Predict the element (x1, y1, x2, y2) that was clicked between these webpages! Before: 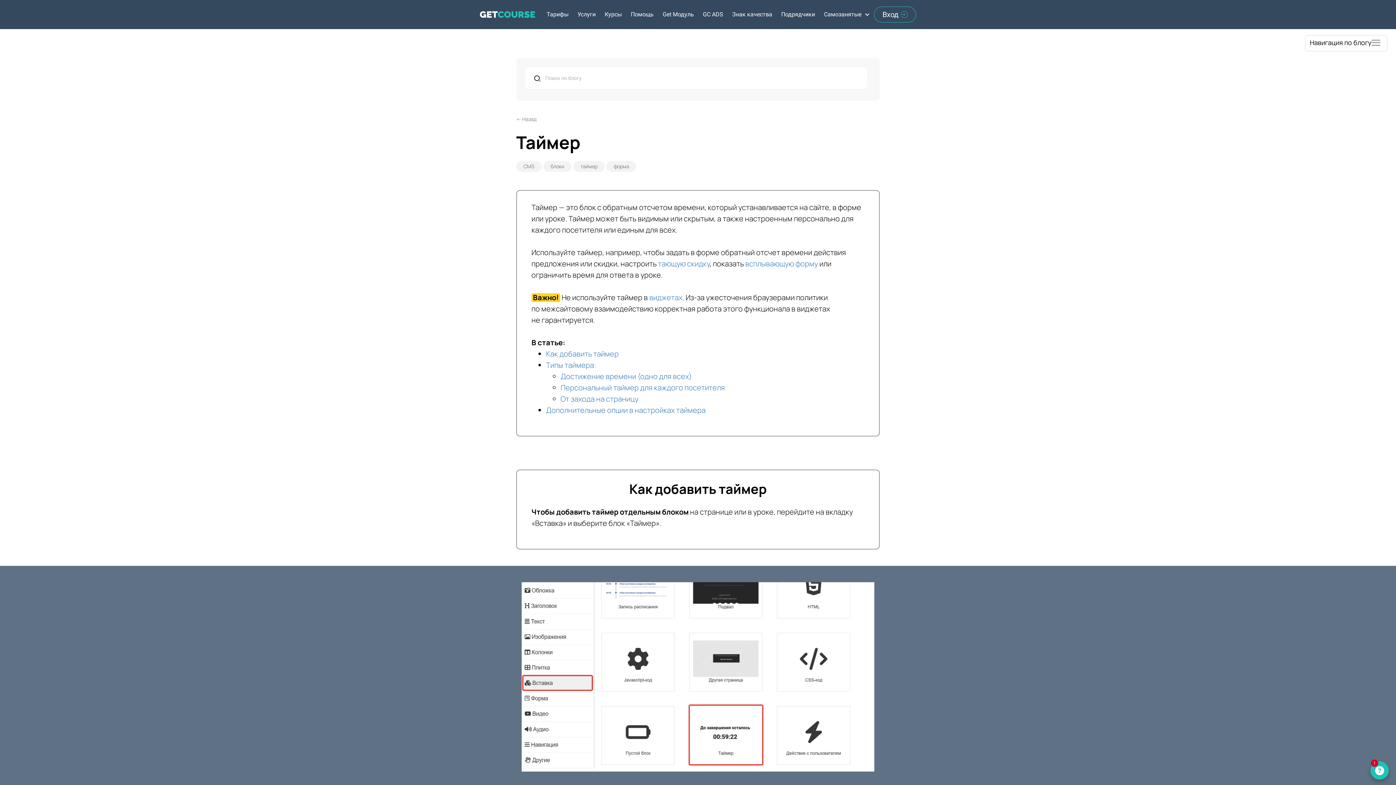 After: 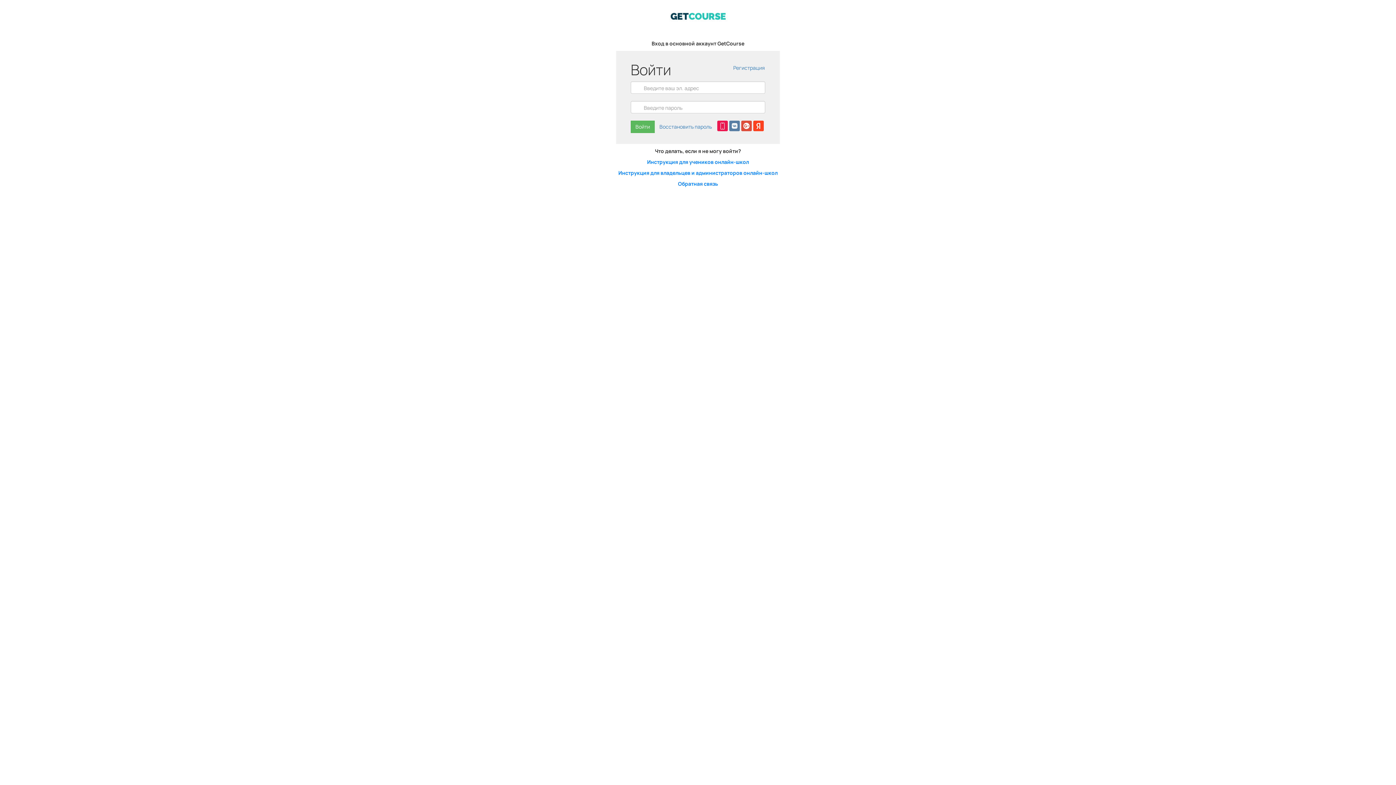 Action: label: Вход bbox: (874, 6, 916, 22)